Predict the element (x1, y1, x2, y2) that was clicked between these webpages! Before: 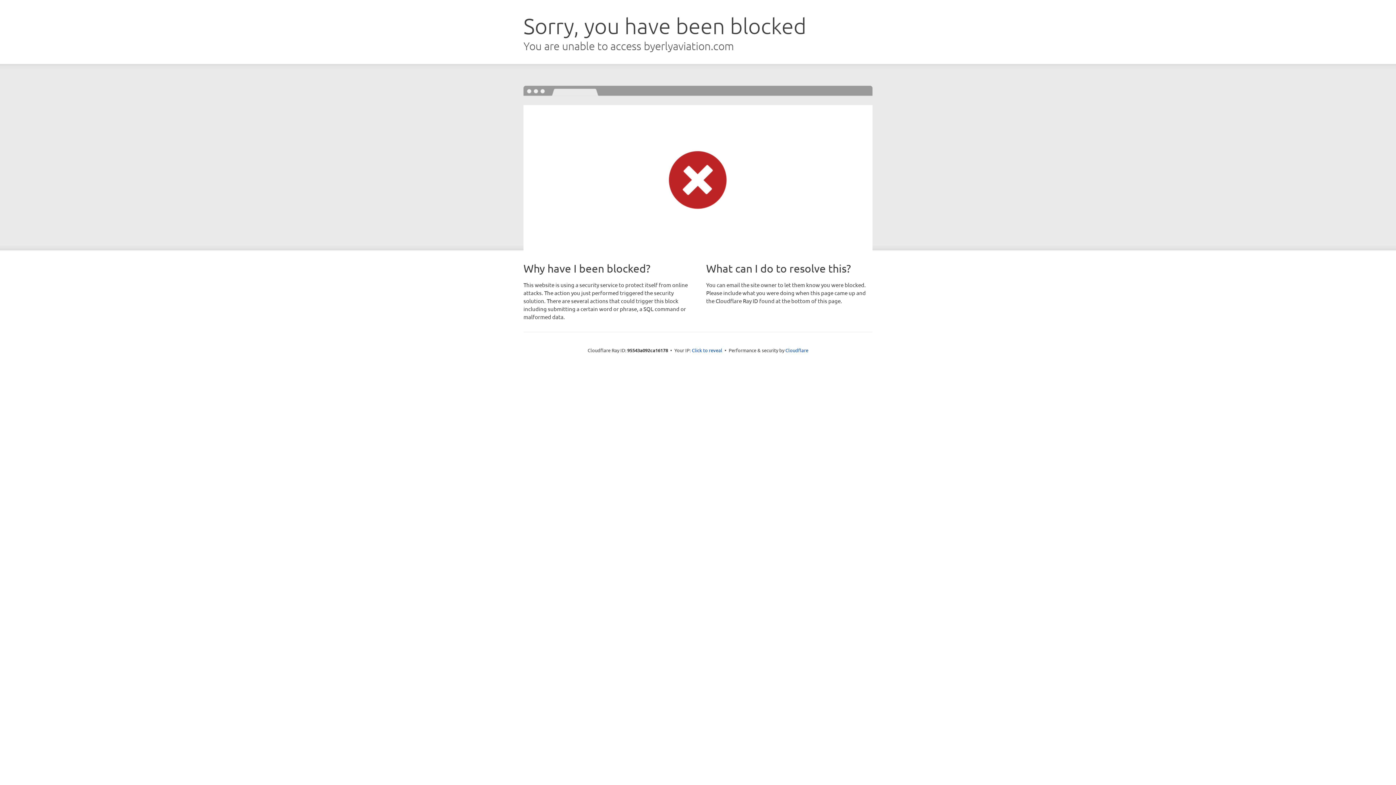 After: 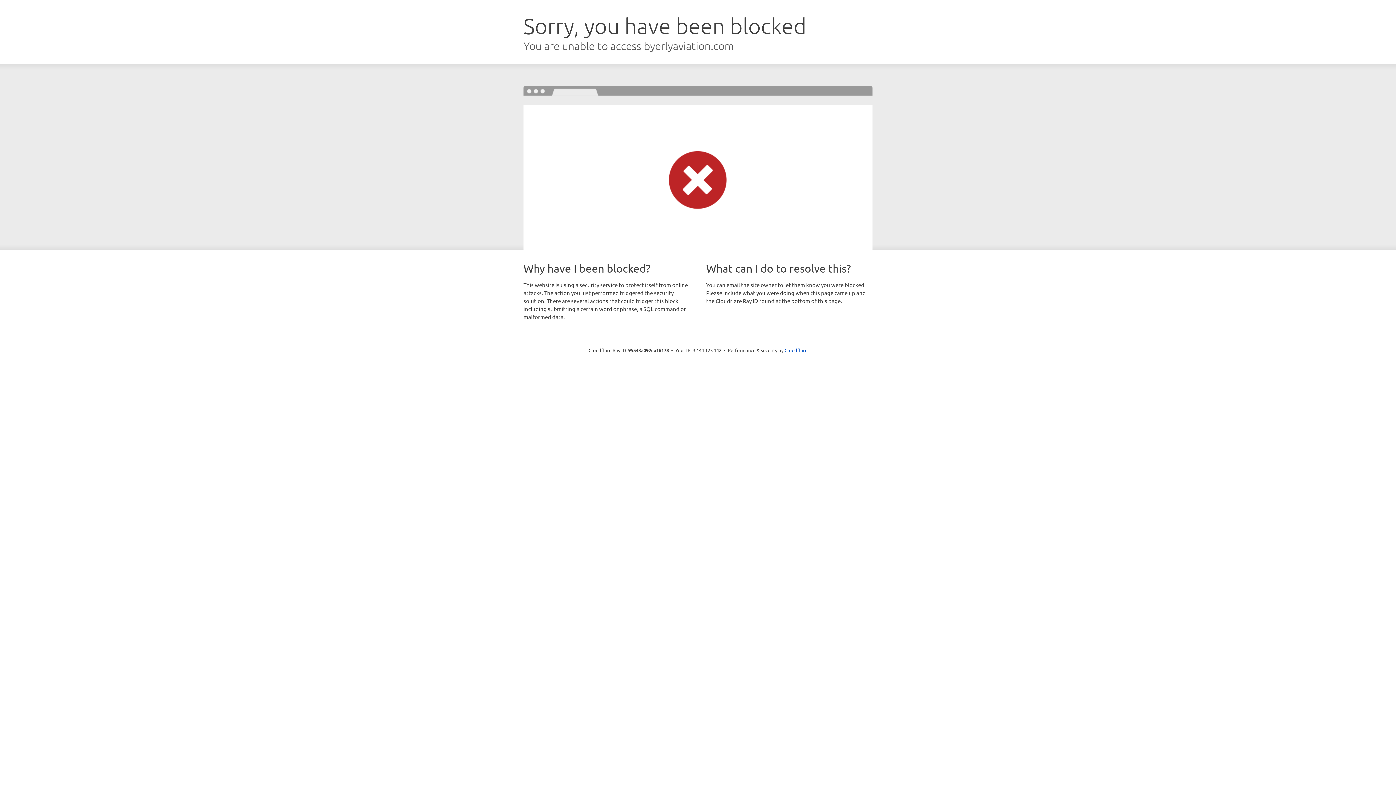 Action: bbox: (692, 346, 722, 353) label: Click to reveal